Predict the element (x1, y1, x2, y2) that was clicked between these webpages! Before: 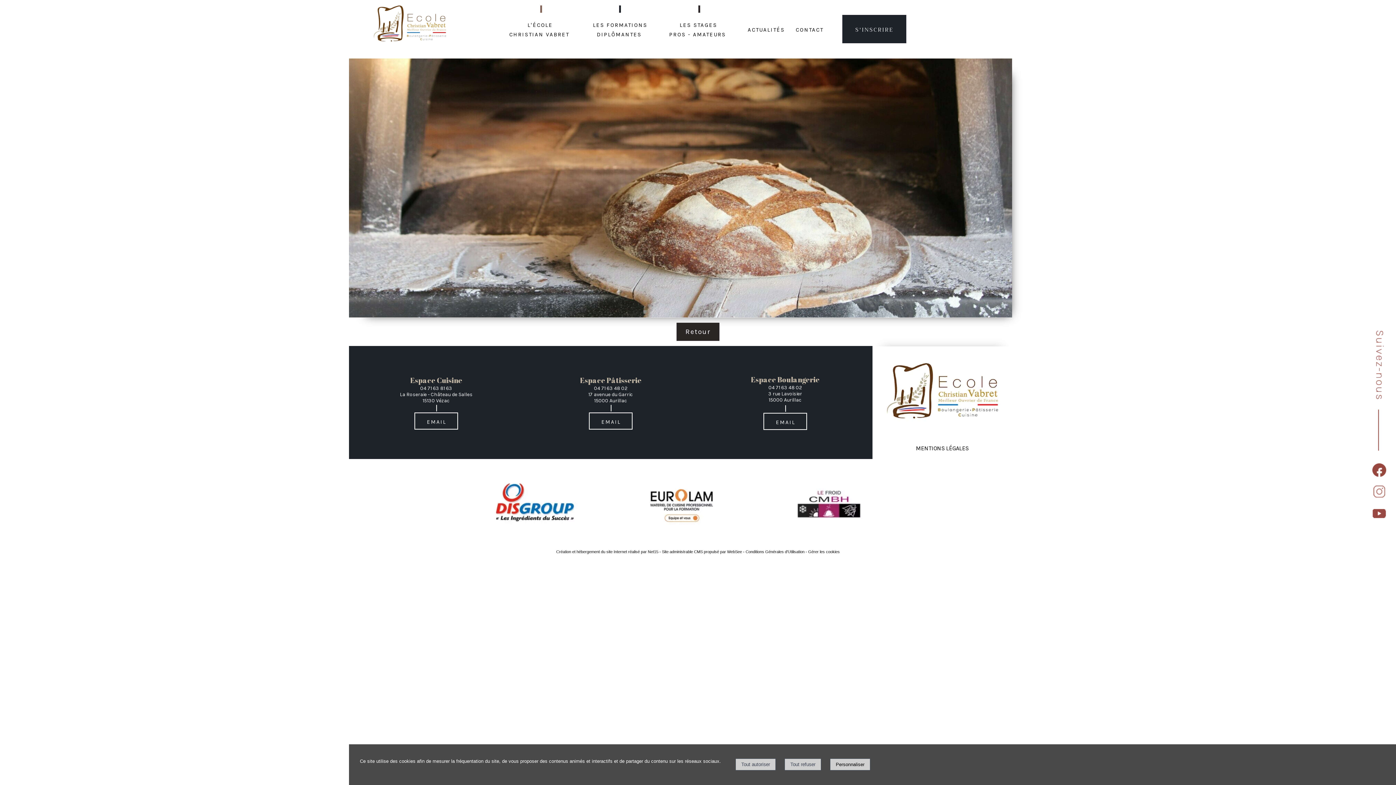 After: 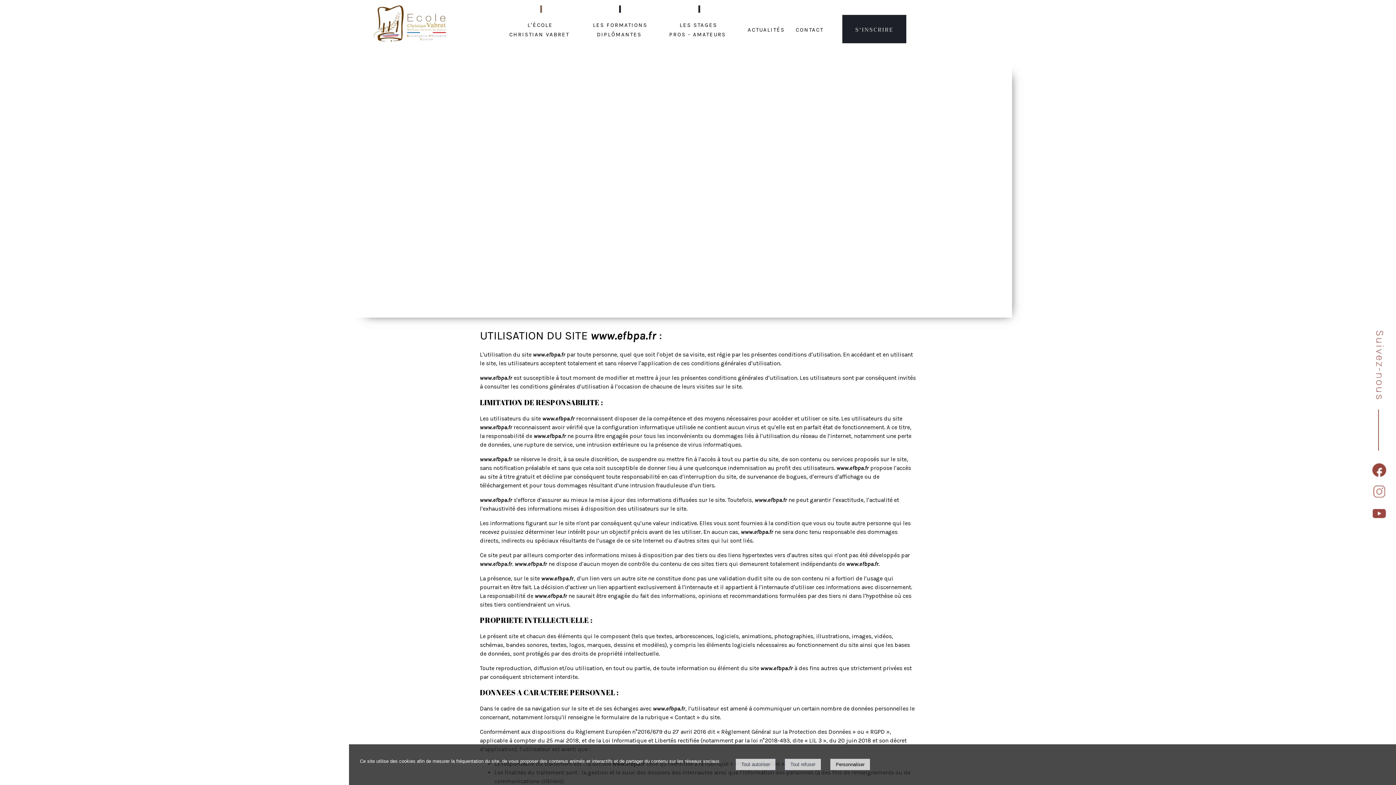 Action: label: Lire les Conditions Générales d'Utilisation bbox: (745, 549, 804, 554)